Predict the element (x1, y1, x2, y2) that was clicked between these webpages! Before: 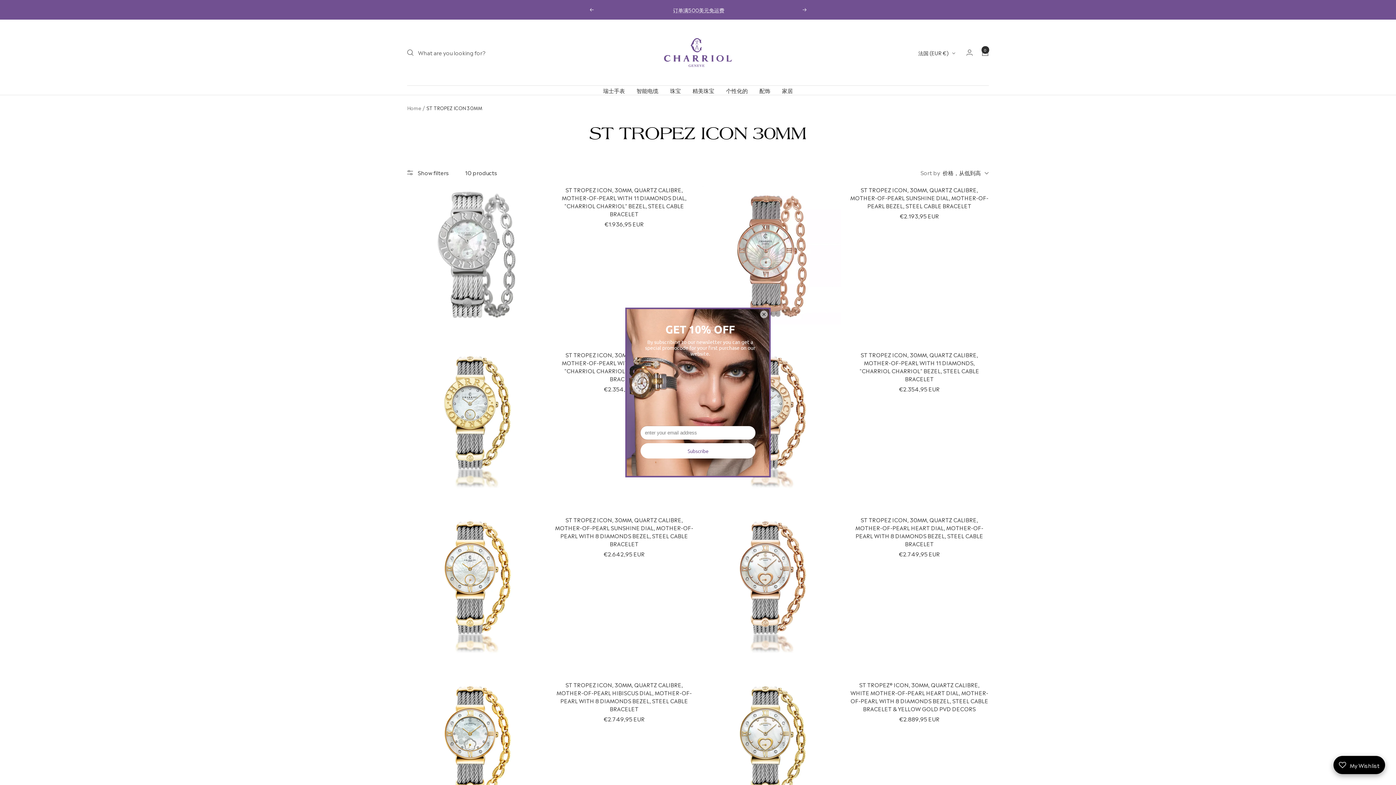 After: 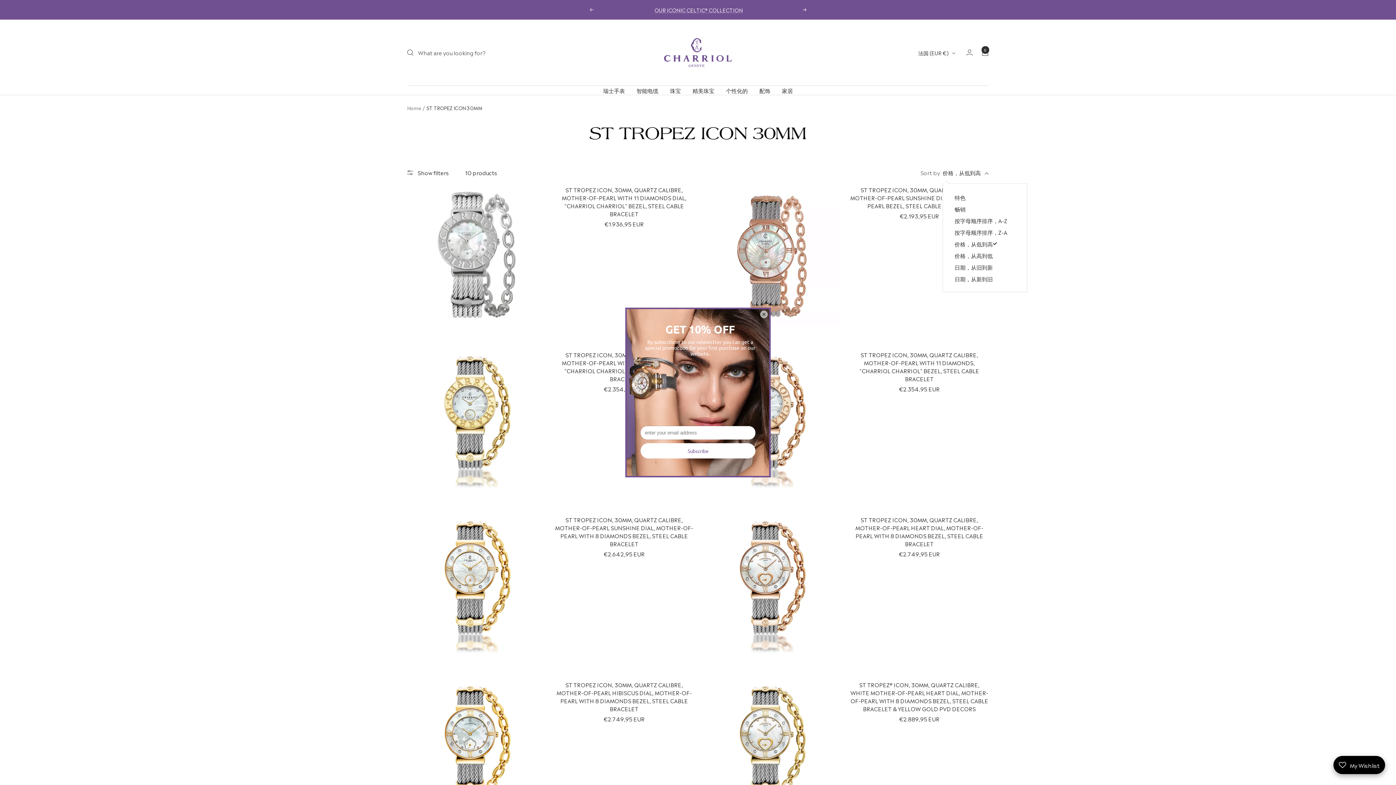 Action: bbox: (942, 168, 989, 177) label: 价格，从低到高